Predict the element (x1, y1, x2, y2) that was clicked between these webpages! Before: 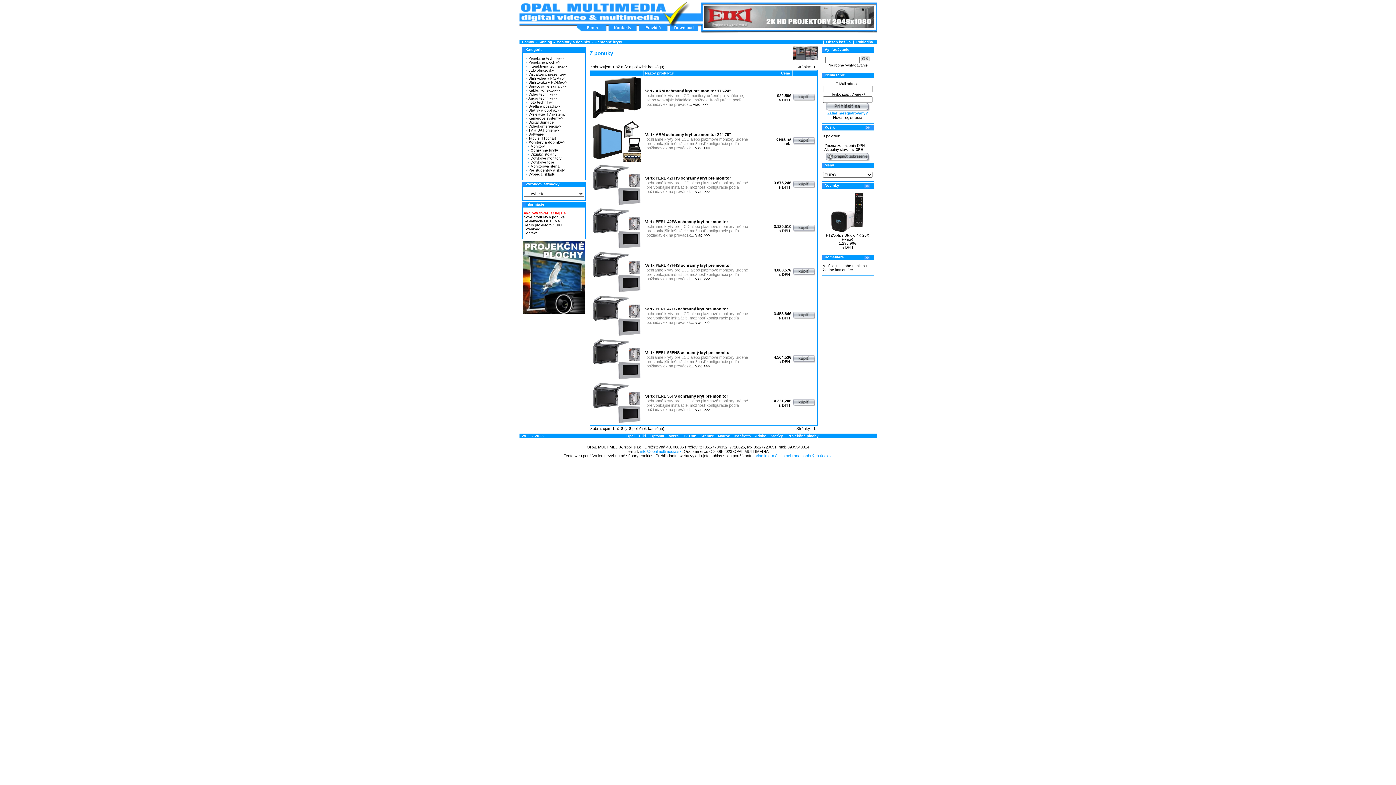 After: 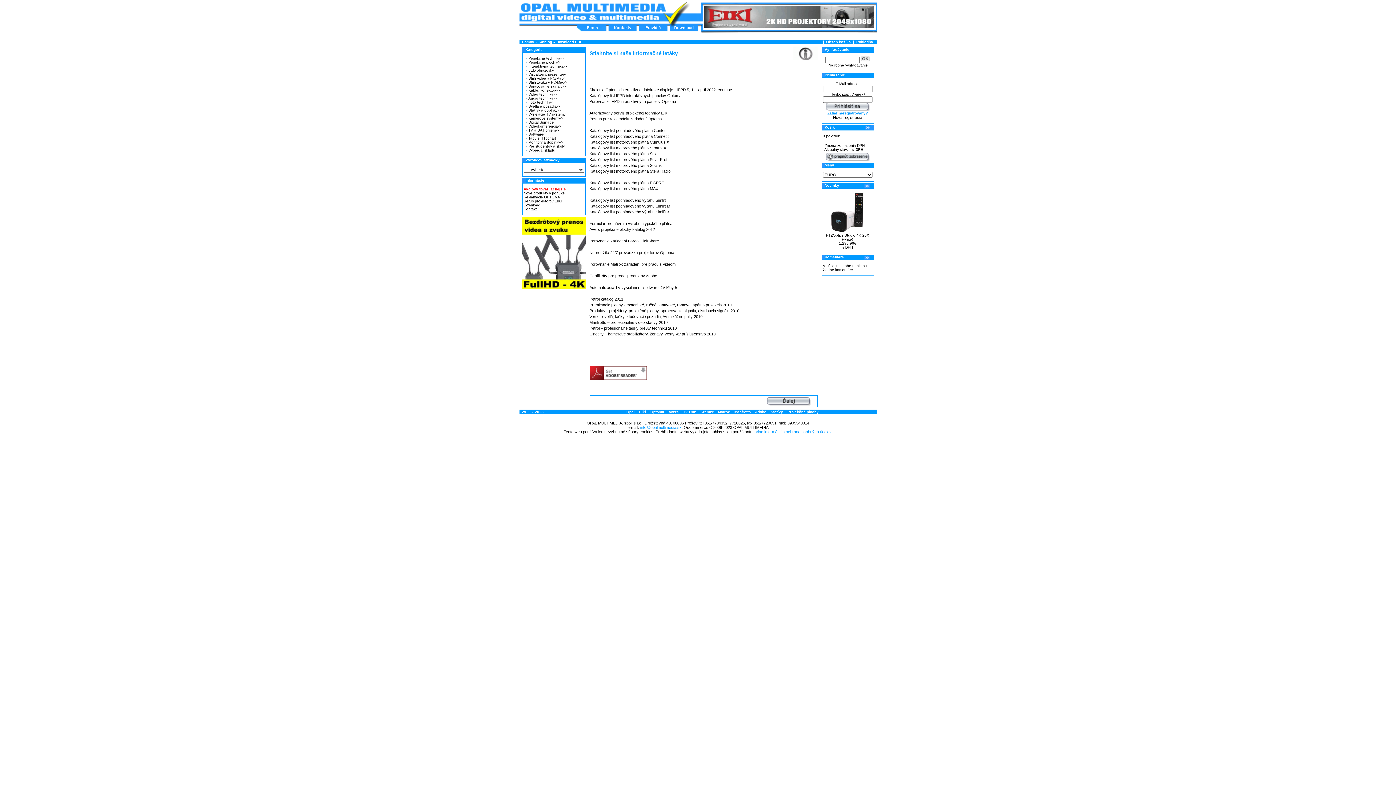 Action: label: Download bbox: (670, 25, 698, 29)